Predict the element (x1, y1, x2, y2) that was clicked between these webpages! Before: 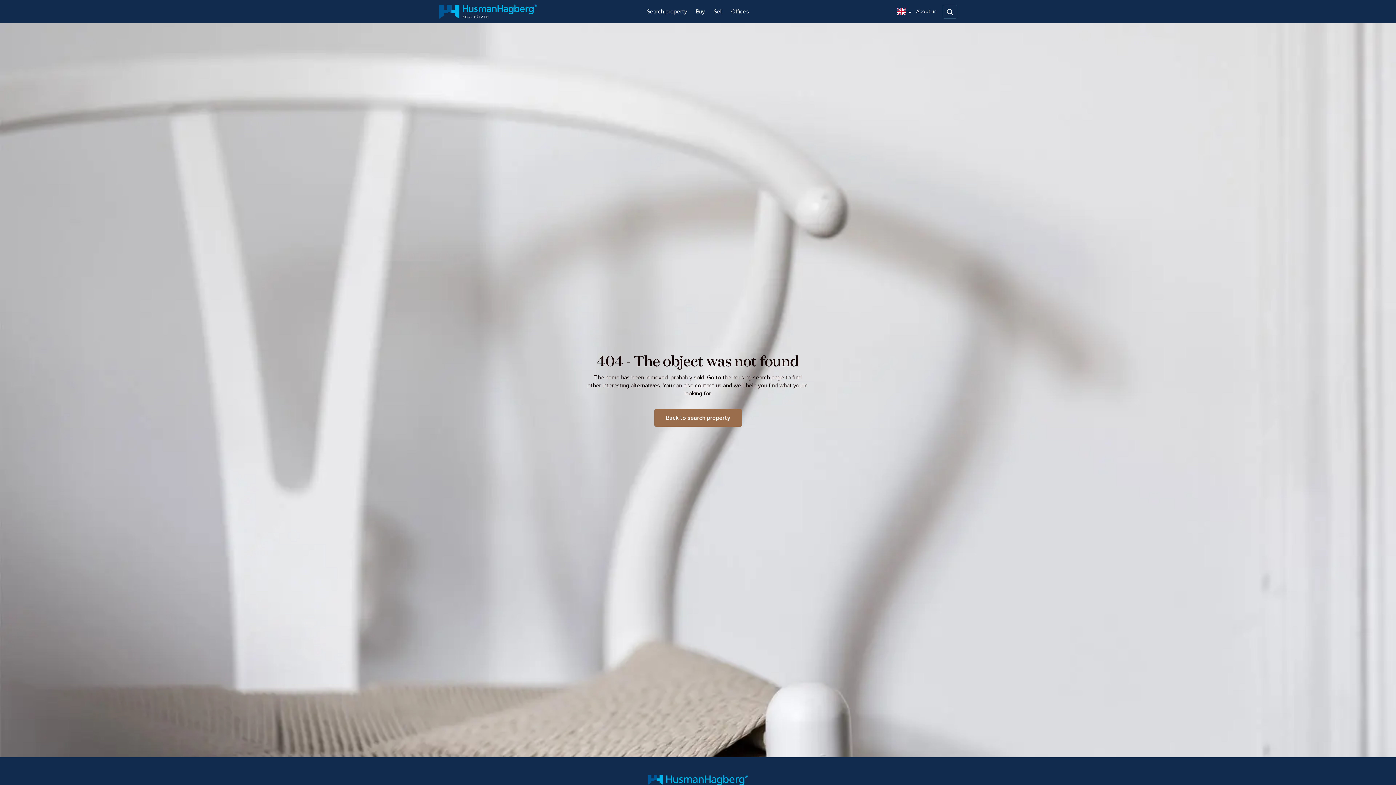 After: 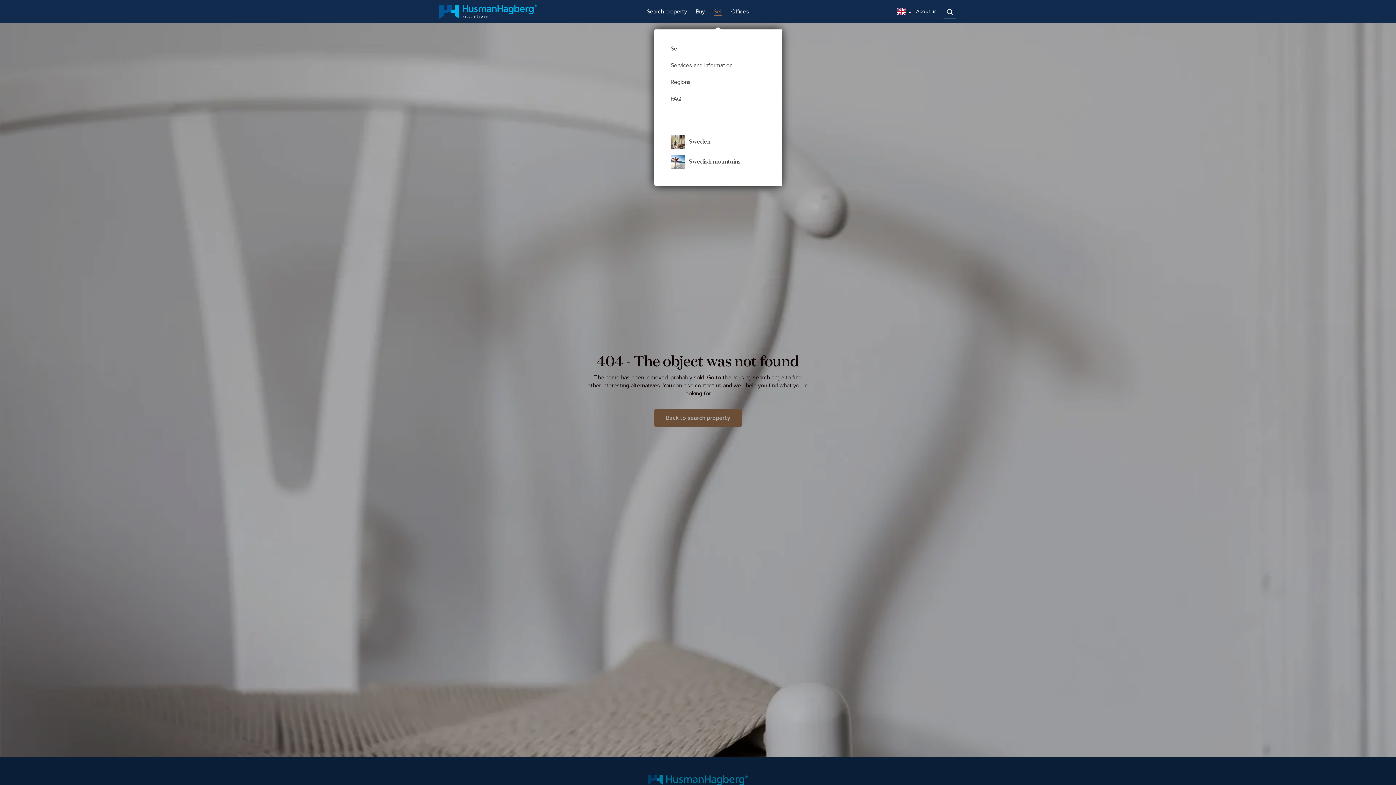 Action: bbox: (709, 2, 726, 20) label: Sell